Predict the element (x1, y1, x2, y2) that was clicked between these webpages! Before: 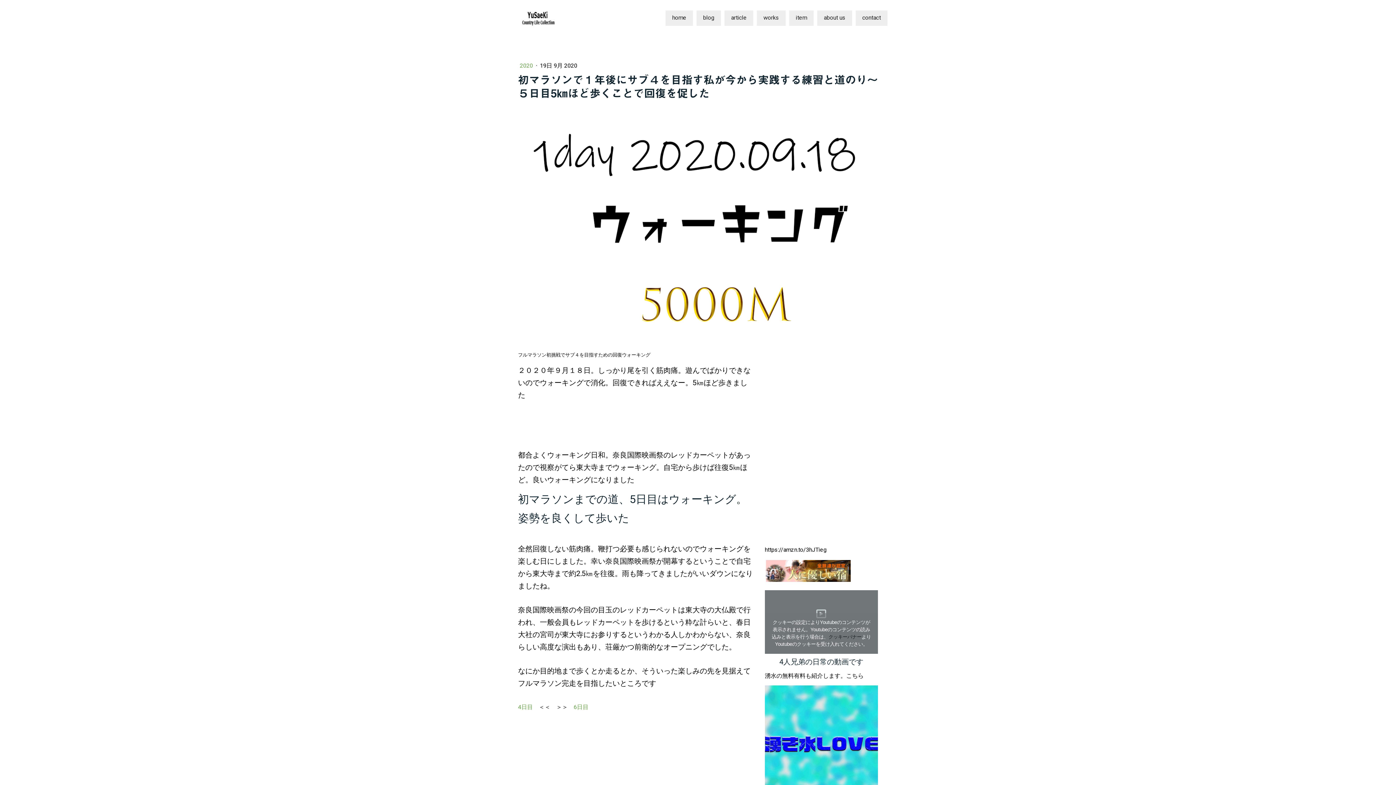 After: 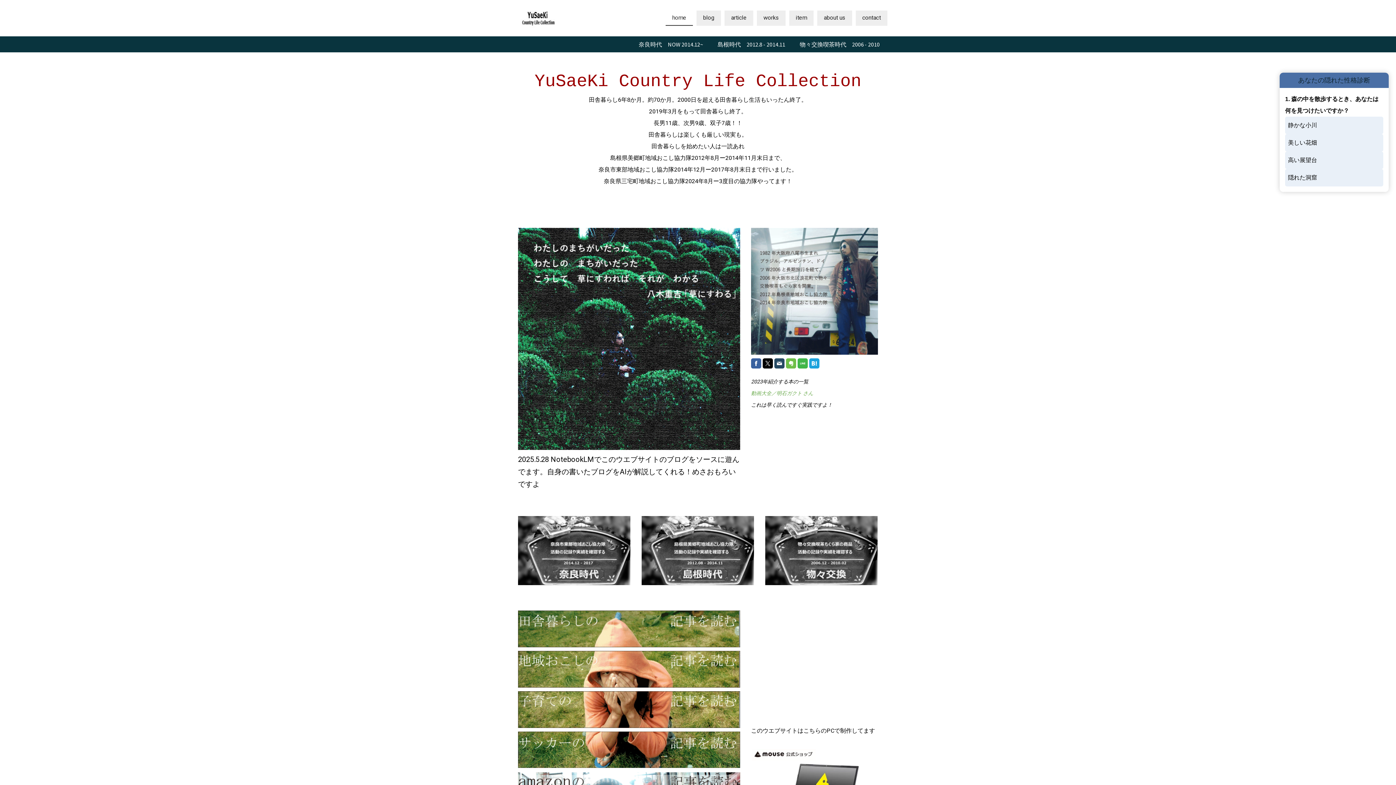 Action: bbox: (665, 10, 693, 25) label: home